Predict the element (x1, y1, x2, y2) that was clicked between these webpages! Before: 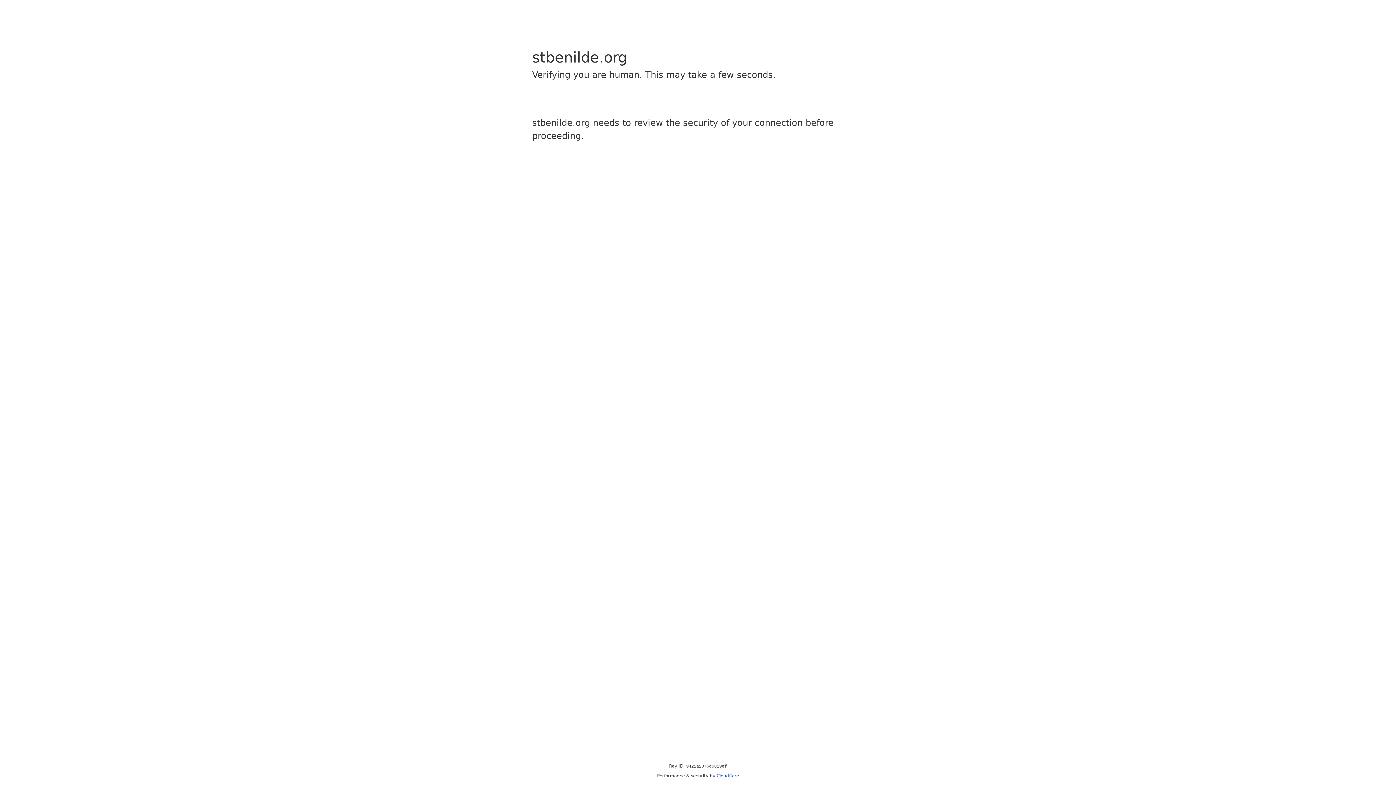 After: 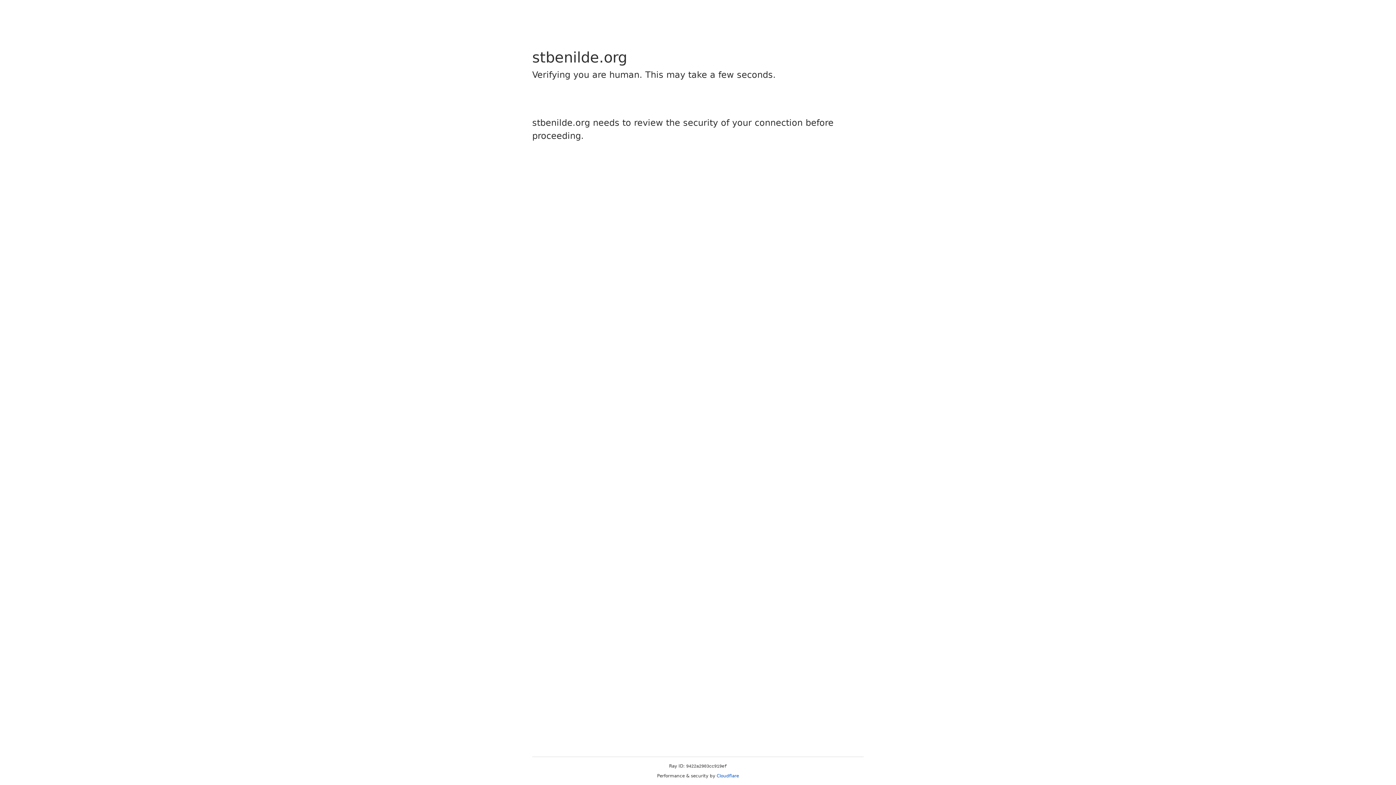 Action: label: Cloudflare bbox: (716, 773, 739, 778)